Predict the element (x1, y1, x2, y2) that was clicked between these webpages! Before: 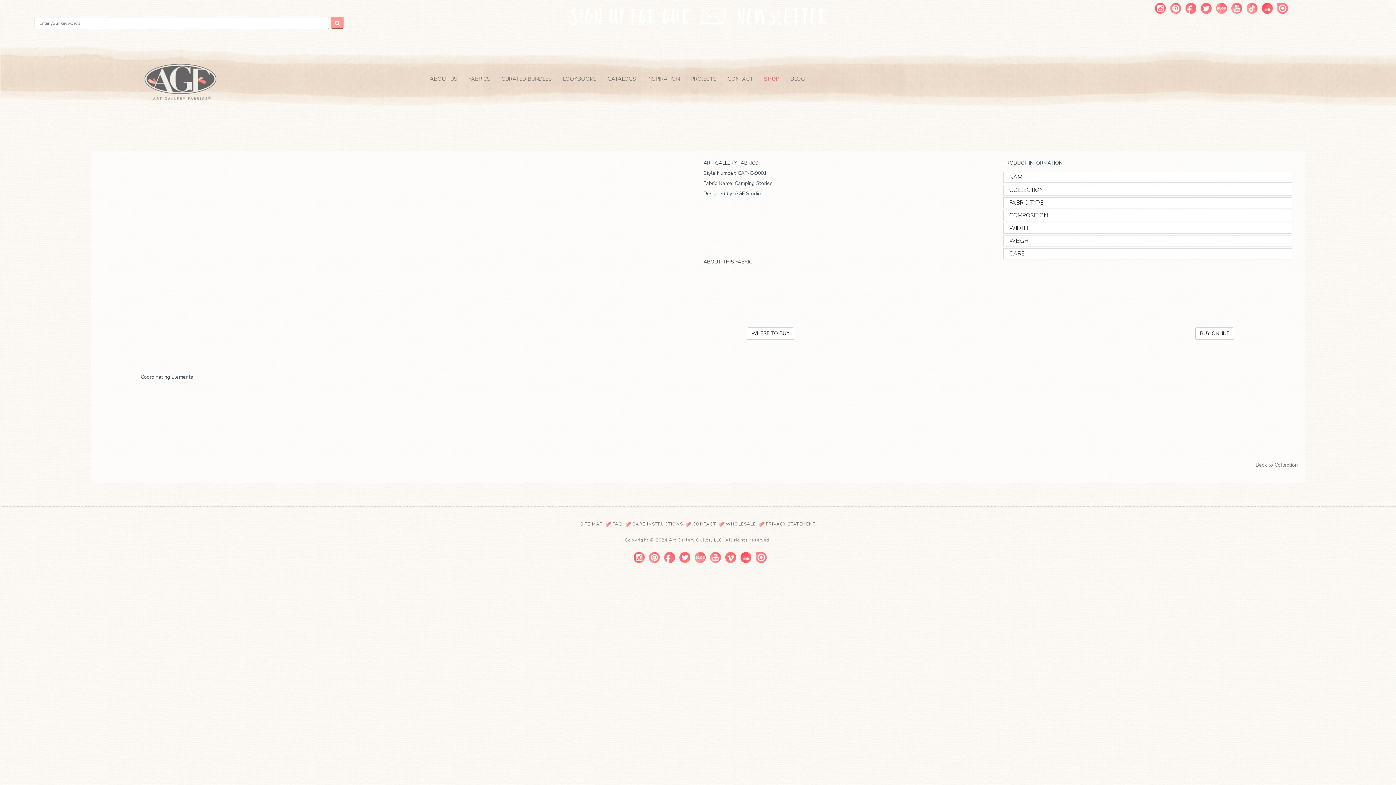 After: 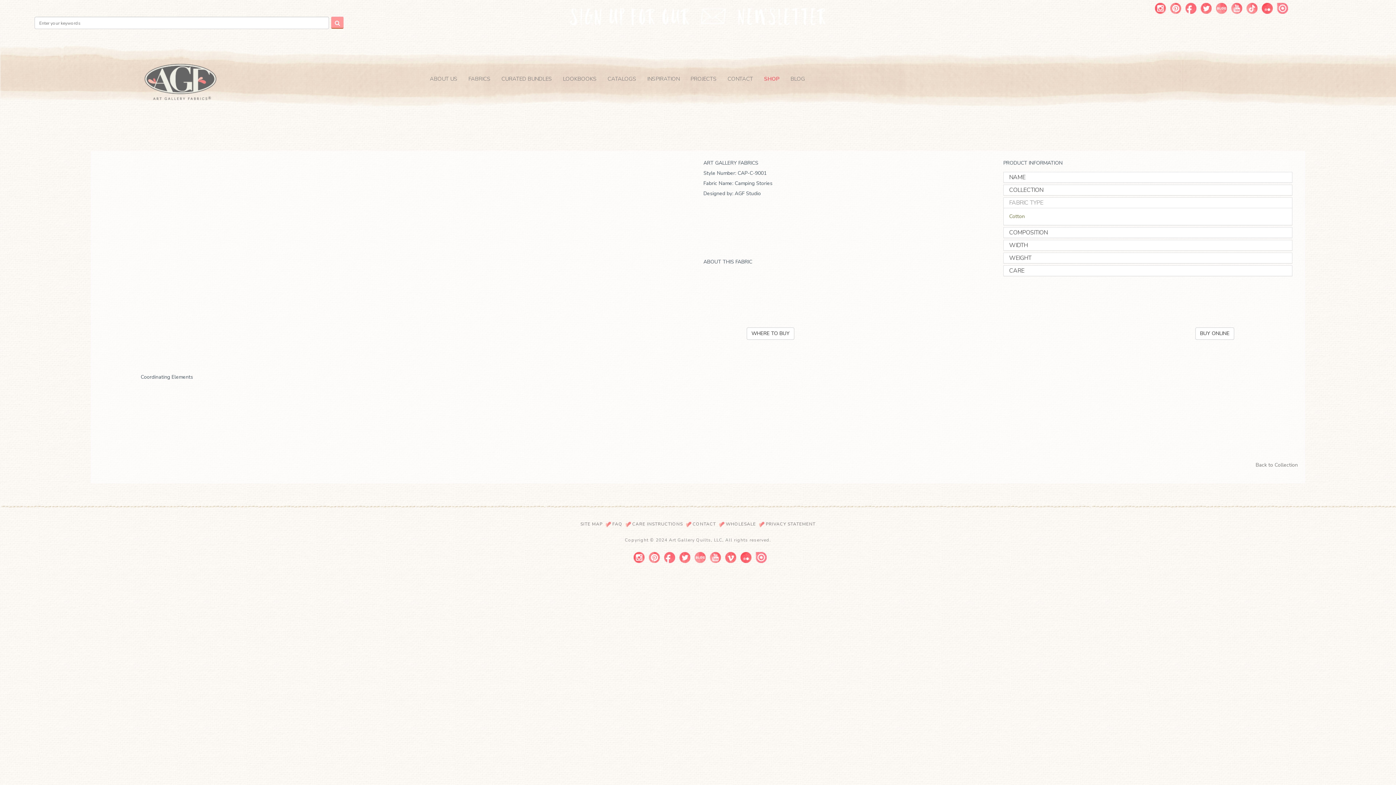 Action: label: FABRIC TYPE bbox: (1009, 198, 1043, 206)